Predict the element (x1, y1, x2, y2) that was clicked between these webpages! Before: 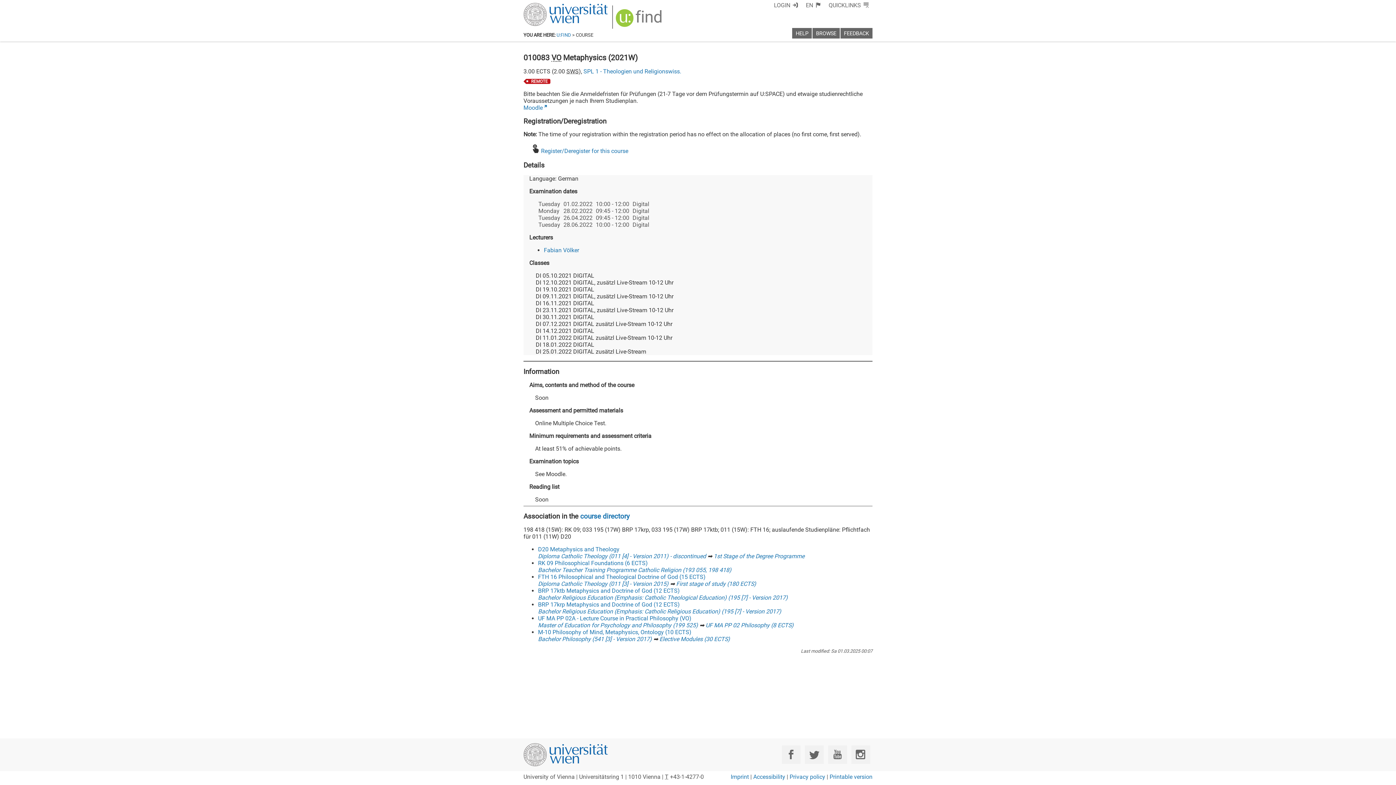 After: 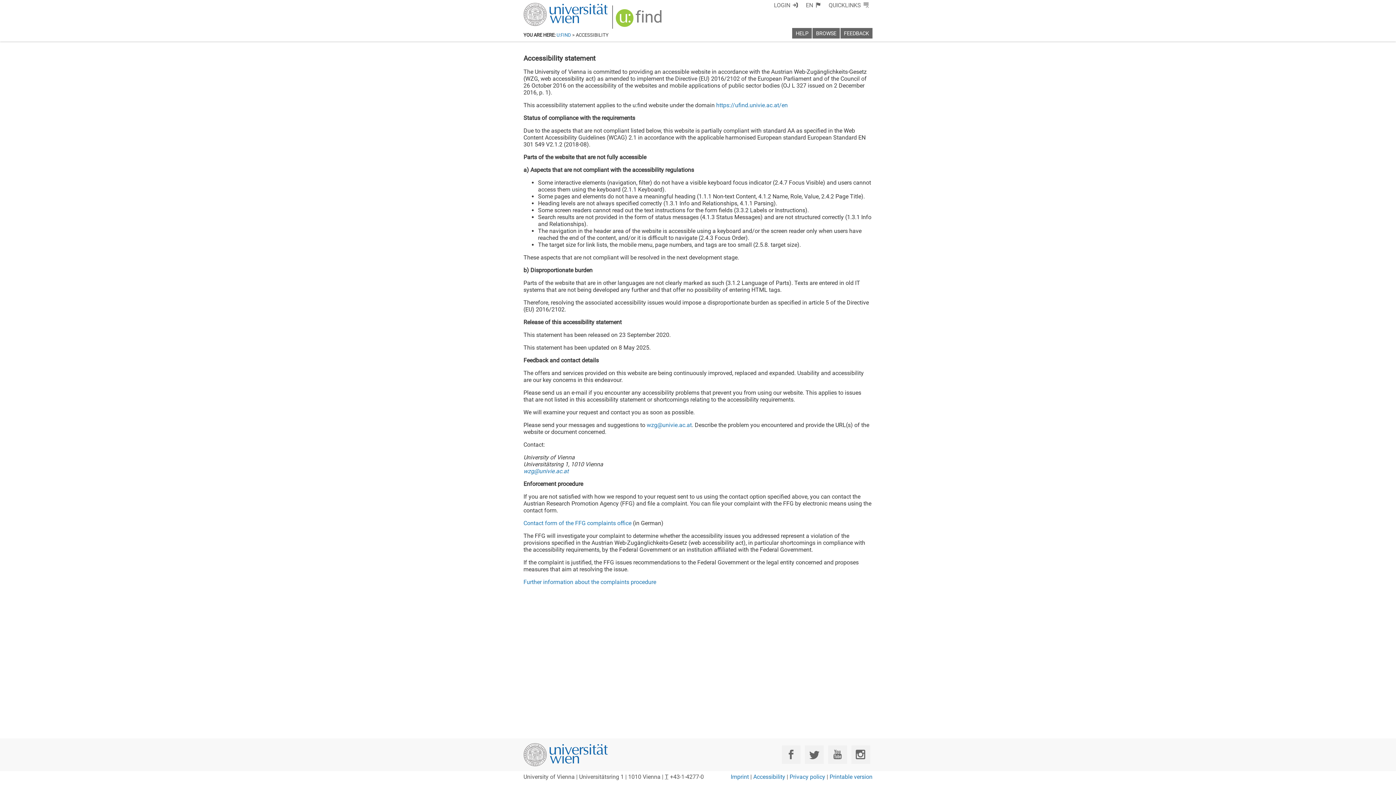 Action: label: Accessibility bbox: (753, 773, 785, 780)